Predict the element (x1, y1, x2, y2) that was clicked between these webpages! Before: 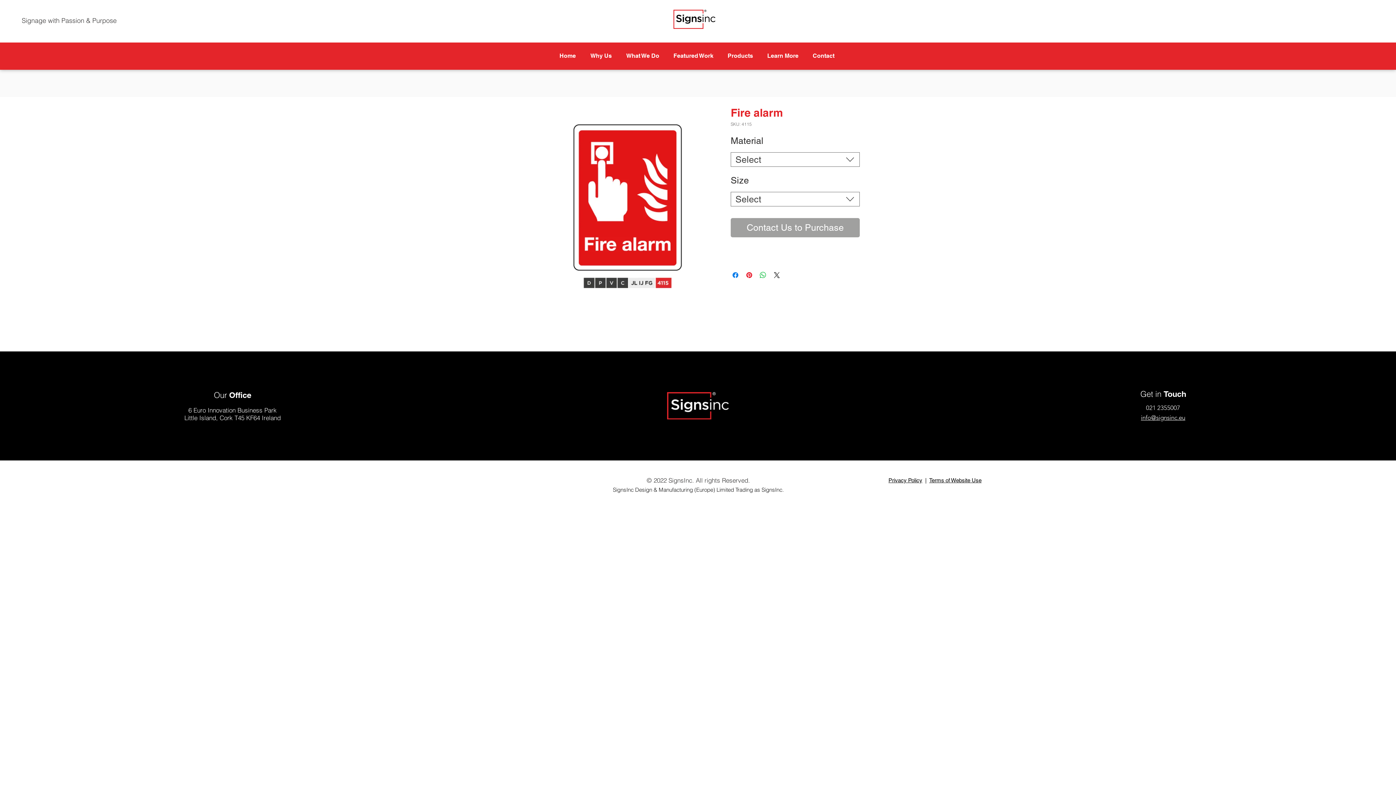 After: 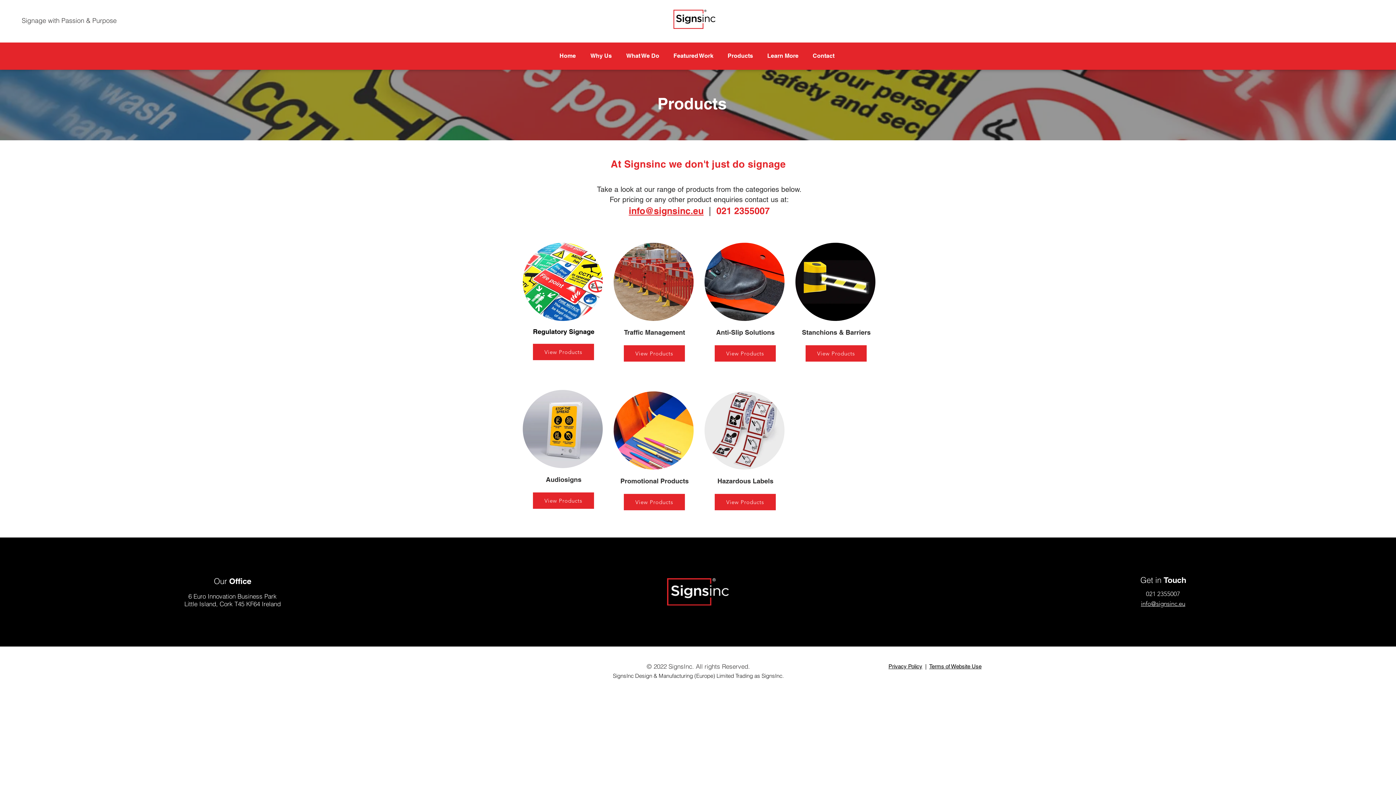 Action: bbox: (720, 49, 760, 62) label: Products